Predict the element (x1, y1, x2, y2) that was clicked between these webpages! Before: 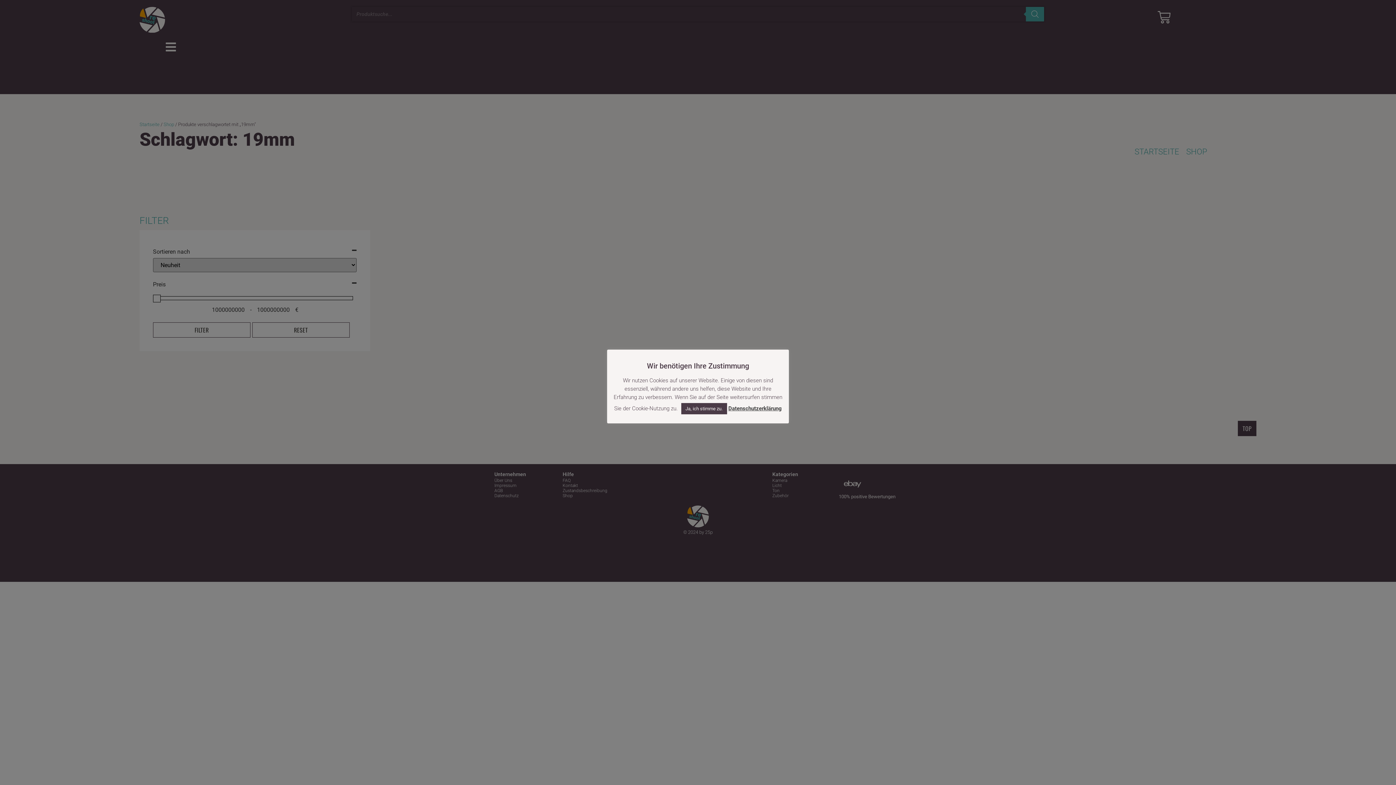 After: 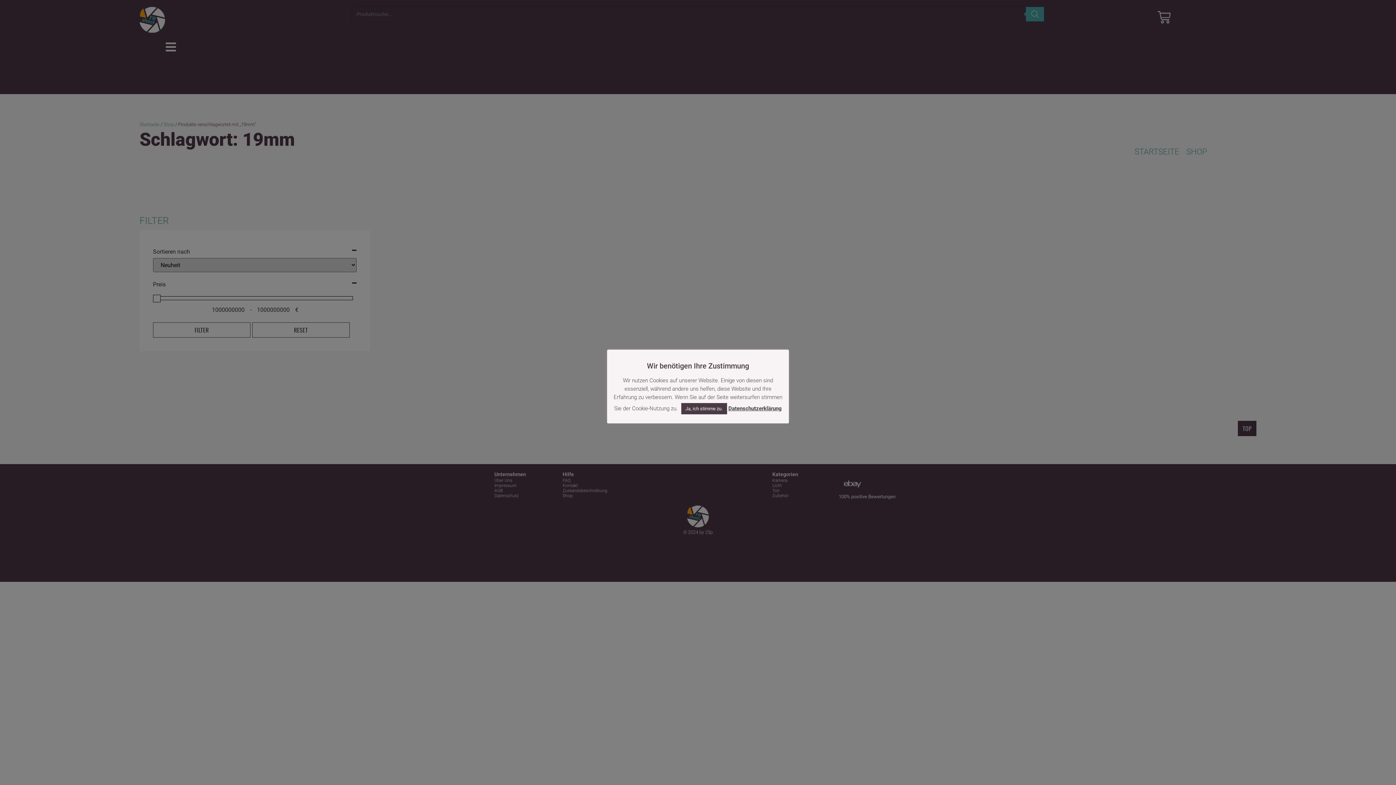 Action: label: Datenschutzerklärung bbox: (728, 405, 782, 412)